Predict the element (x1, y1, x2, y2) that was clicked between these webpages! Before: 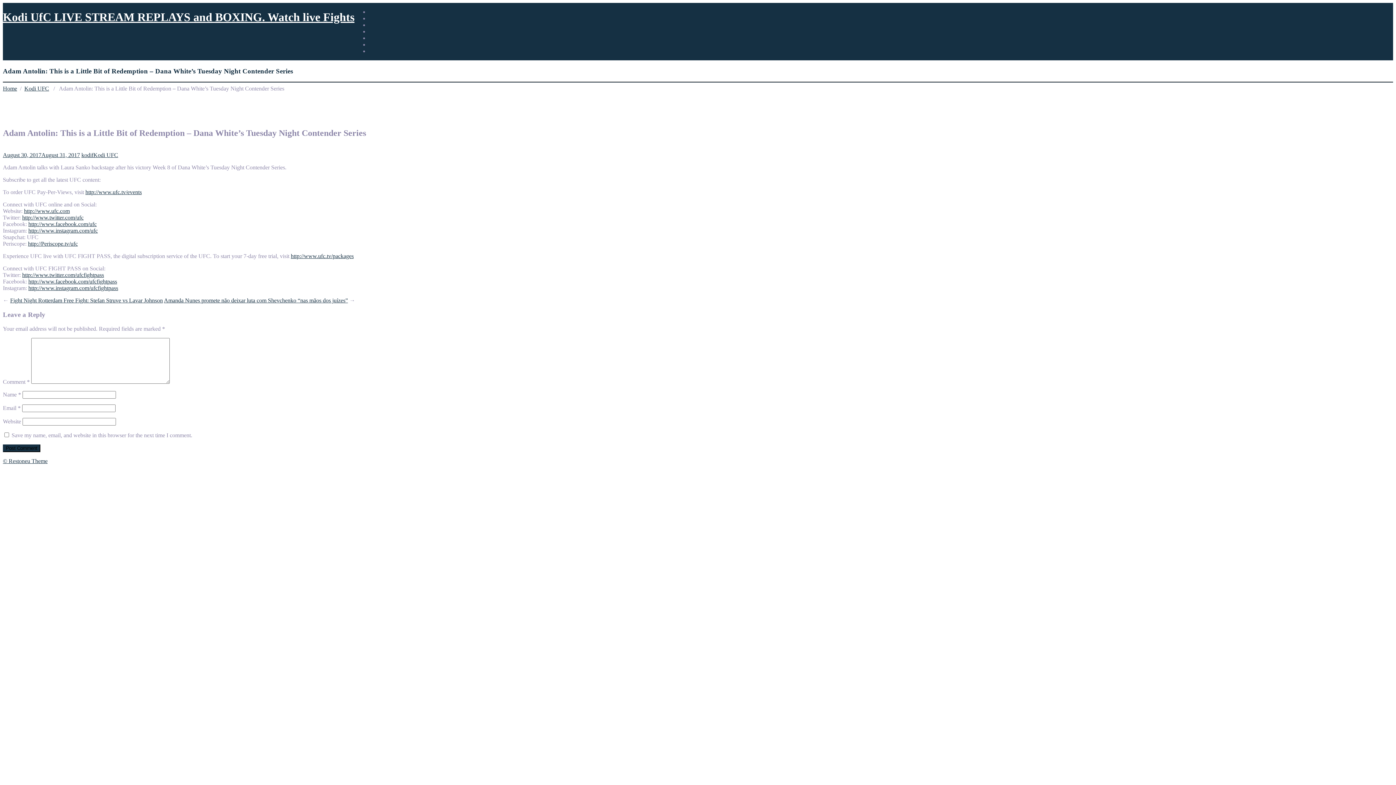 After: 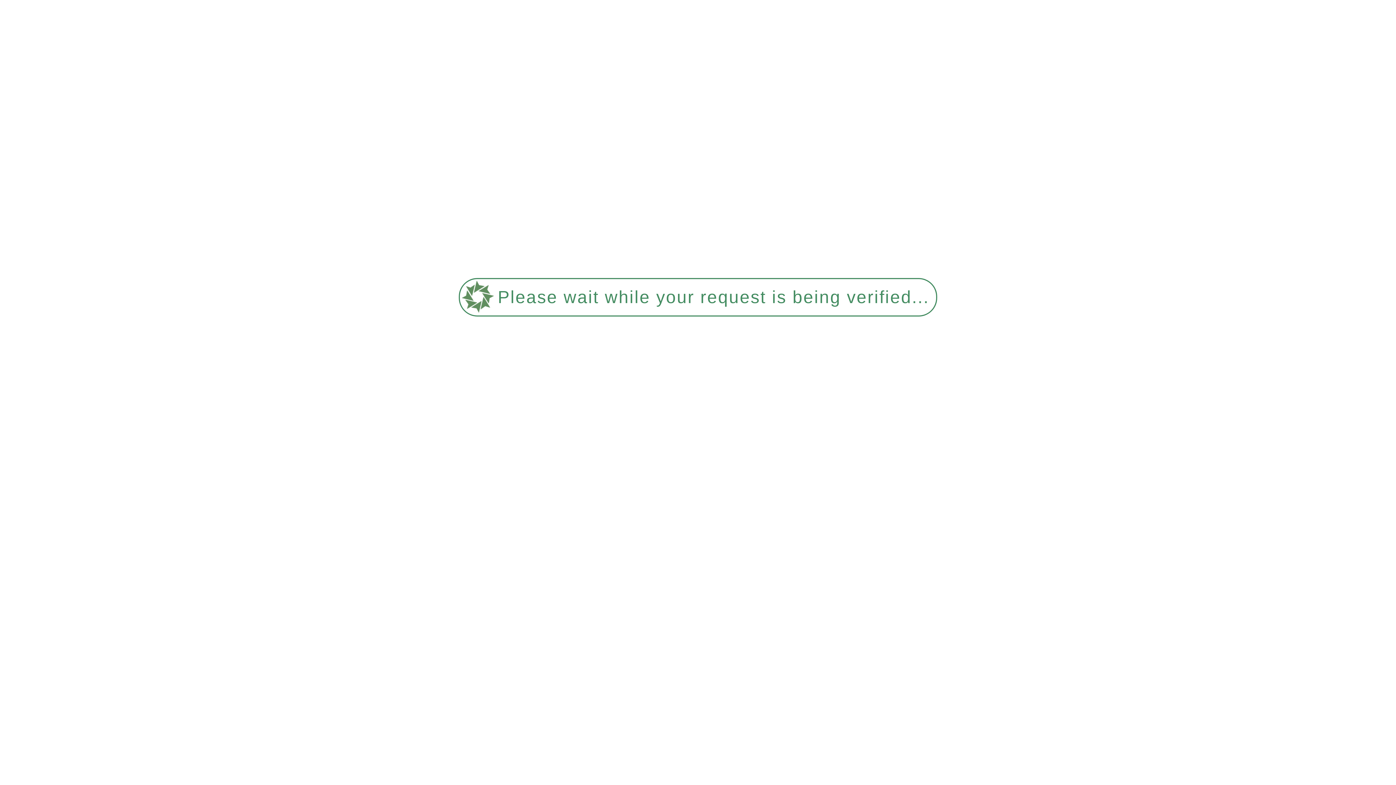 Action: bbox: (369, 48, 380, 54) label: TOS